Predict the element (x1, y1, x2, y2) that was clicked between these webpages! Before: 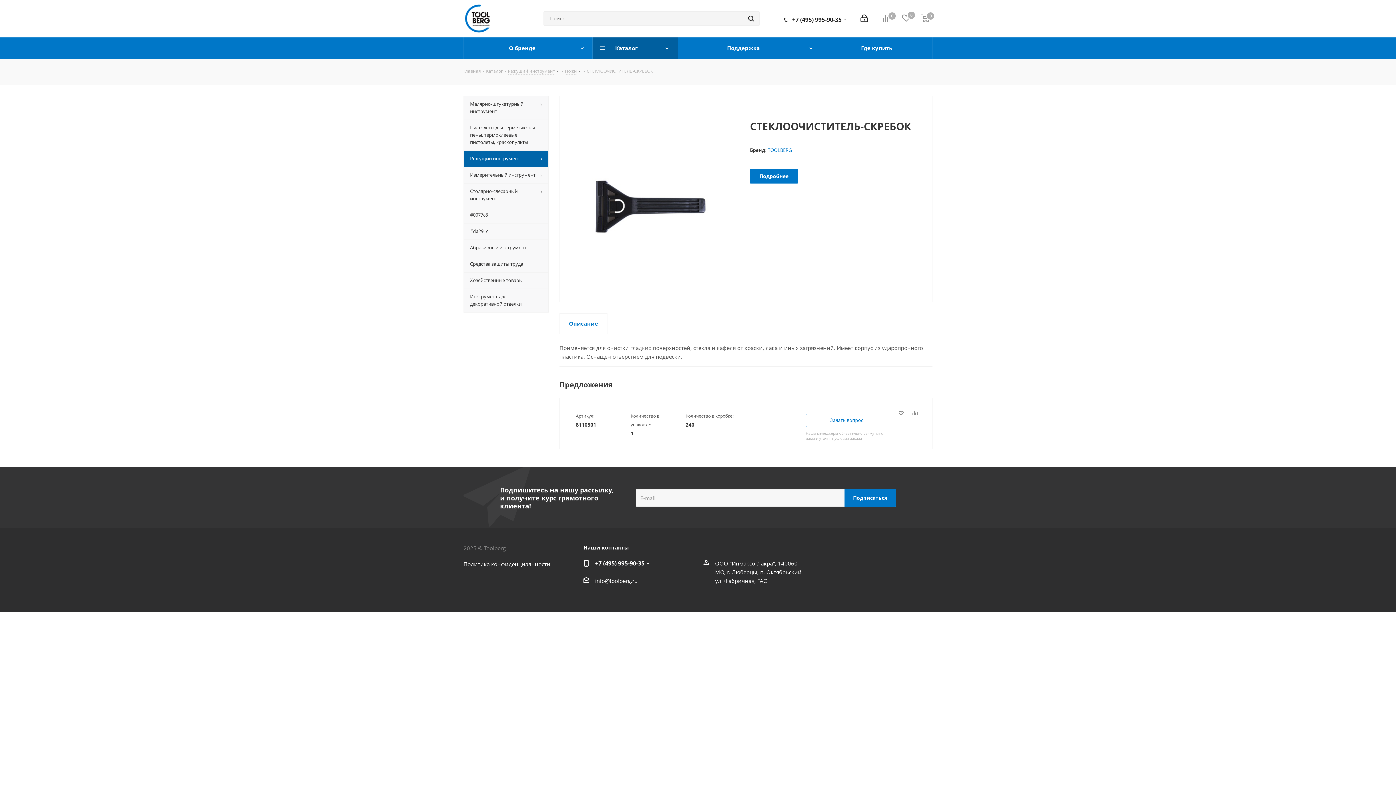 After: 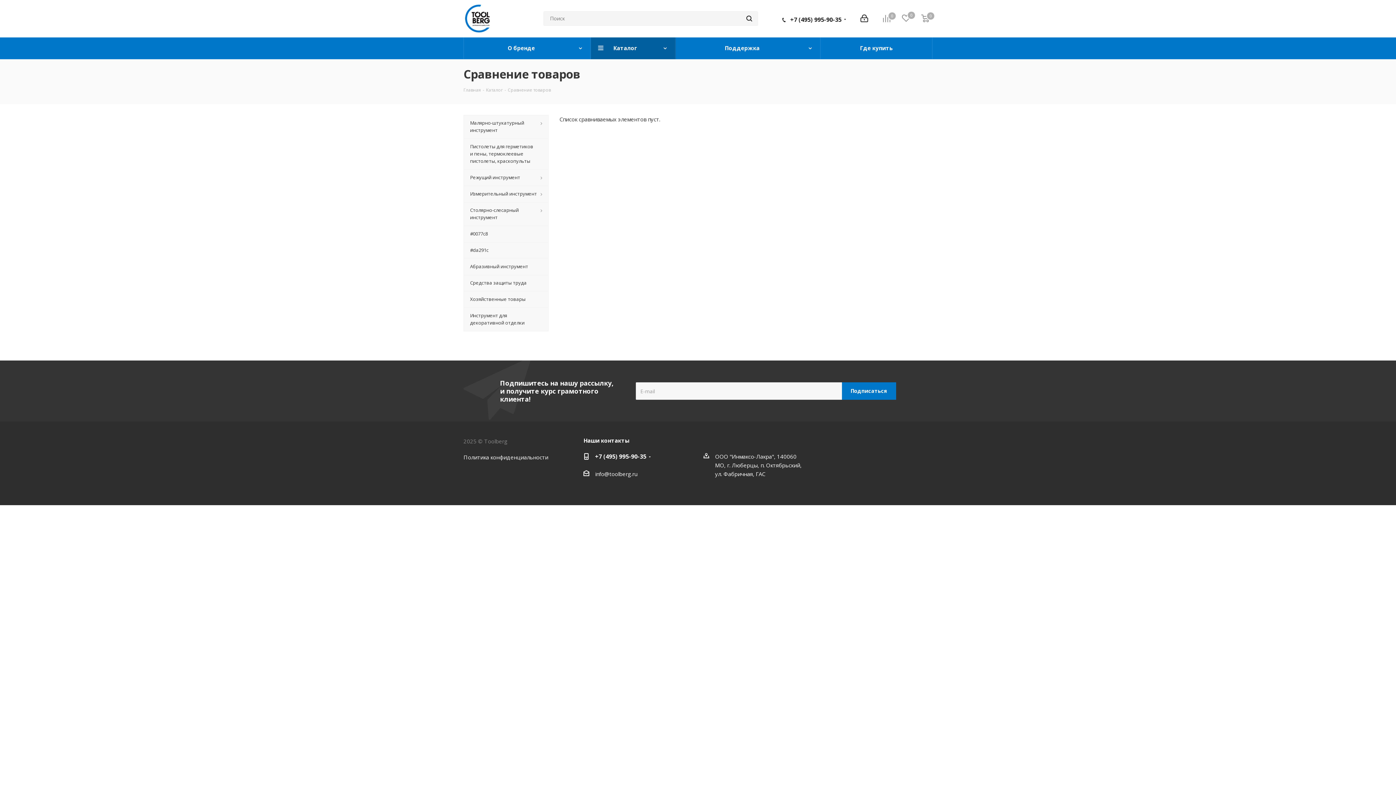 Action: label: Сравнение
0 bbox: (882, 14, 902, 22)